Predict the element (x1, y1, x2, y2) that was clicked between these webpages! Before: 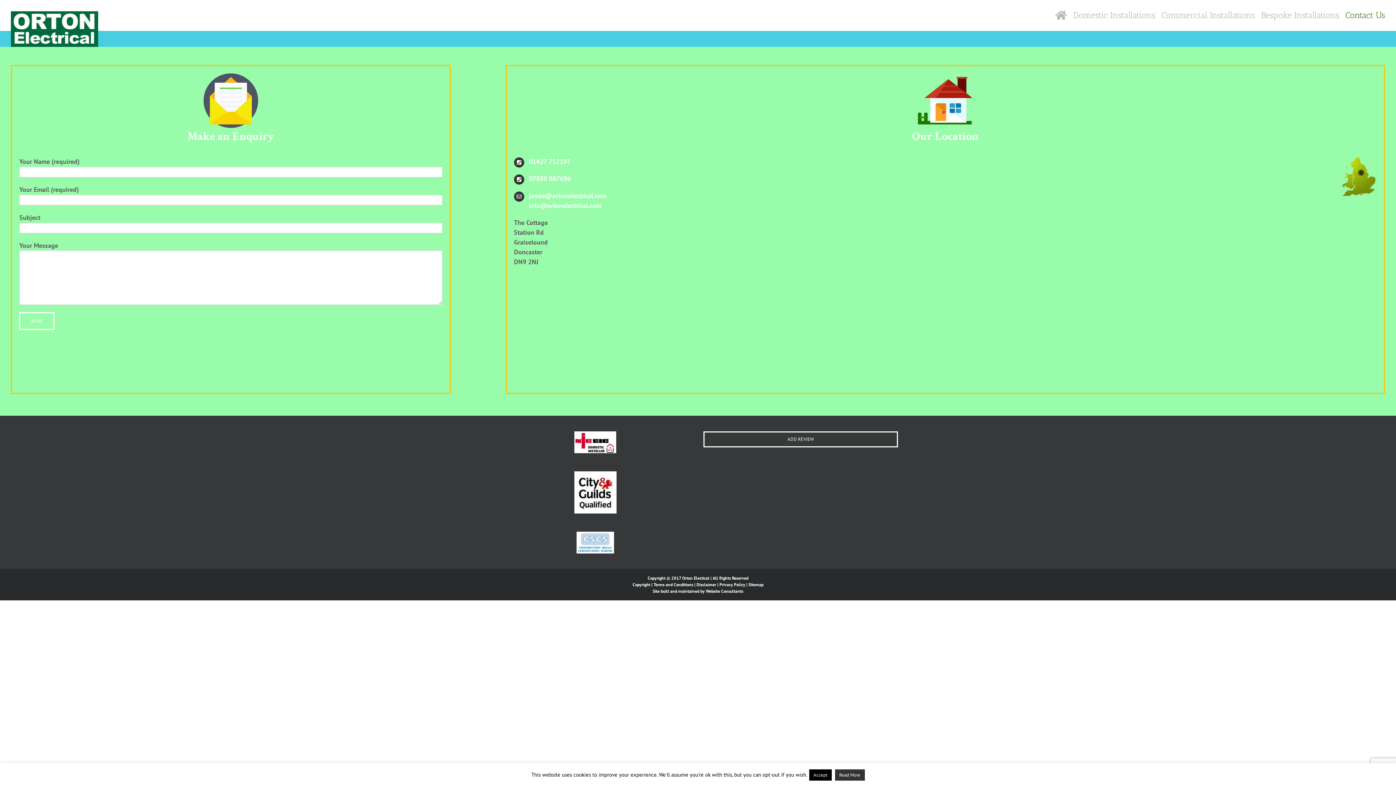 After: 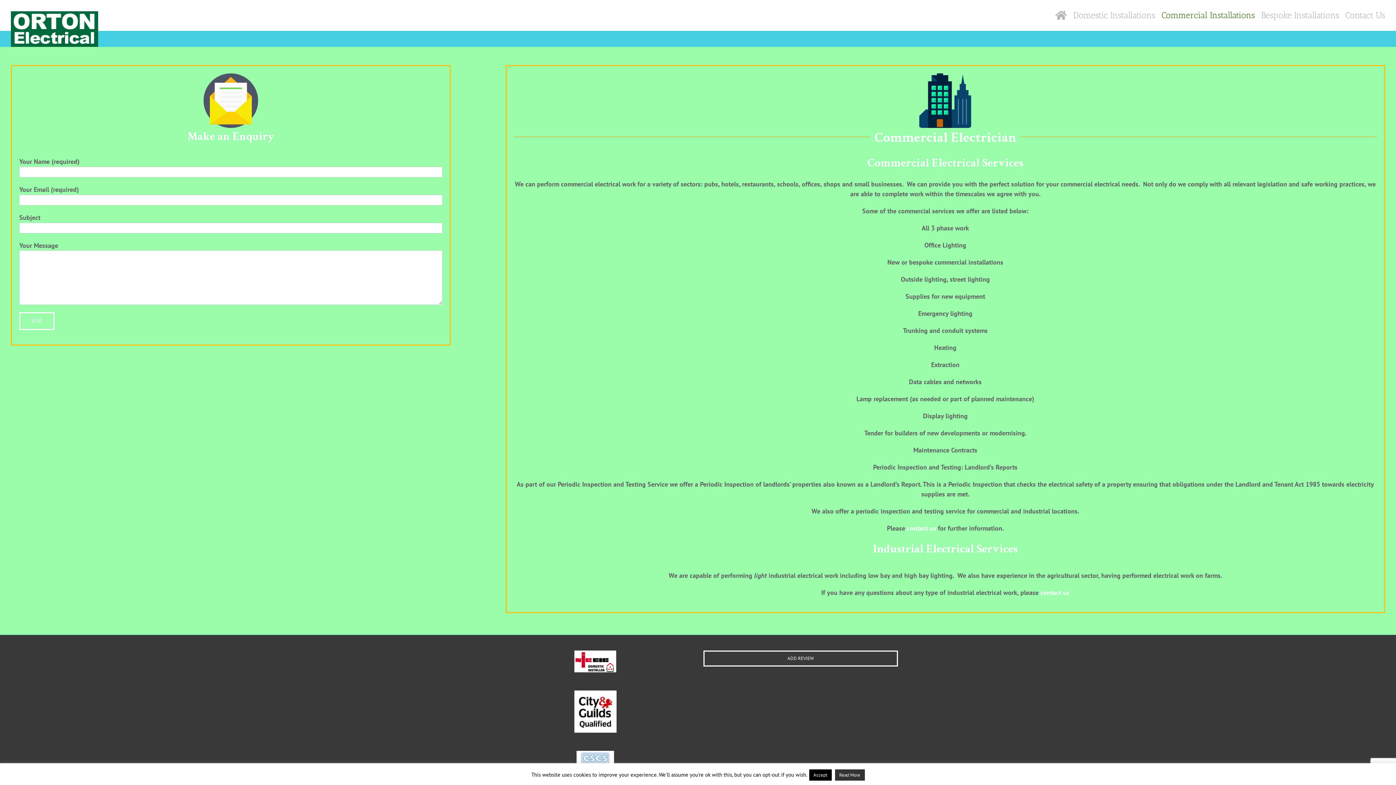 Action: bbox: (1161, 0, 1255, 30) label: Commercial Installations